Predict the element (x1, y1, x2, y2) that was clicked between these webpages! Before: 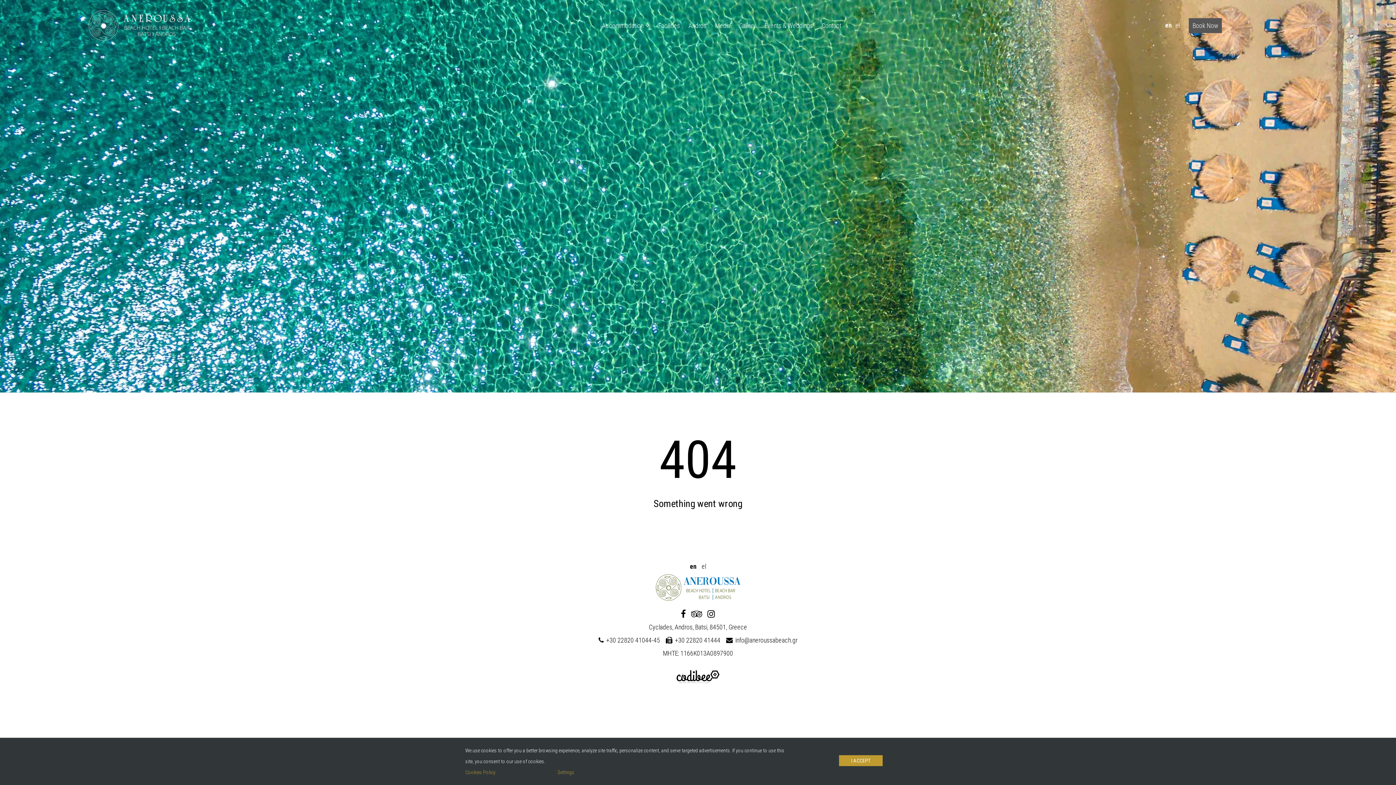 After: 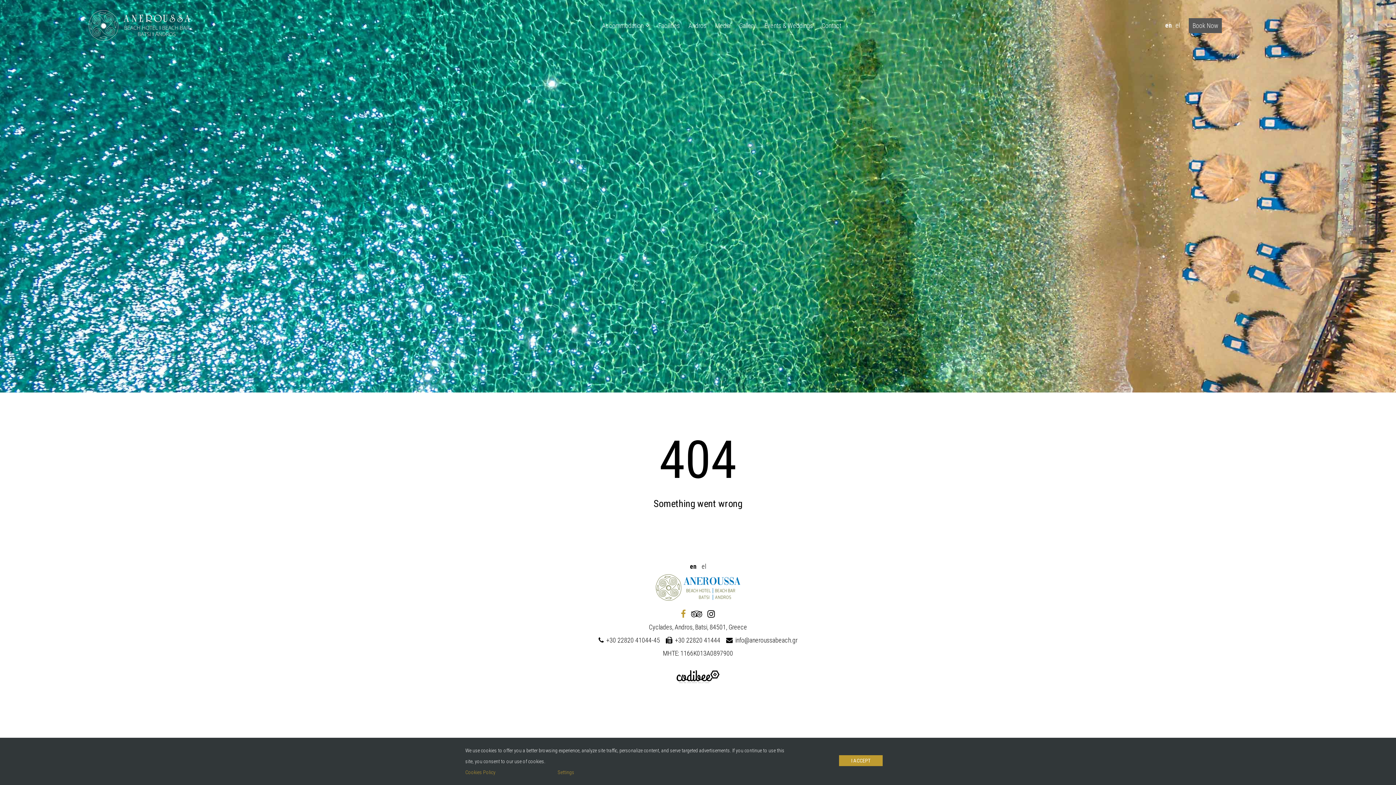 Action: bbox: (679, 608, 688, 619)